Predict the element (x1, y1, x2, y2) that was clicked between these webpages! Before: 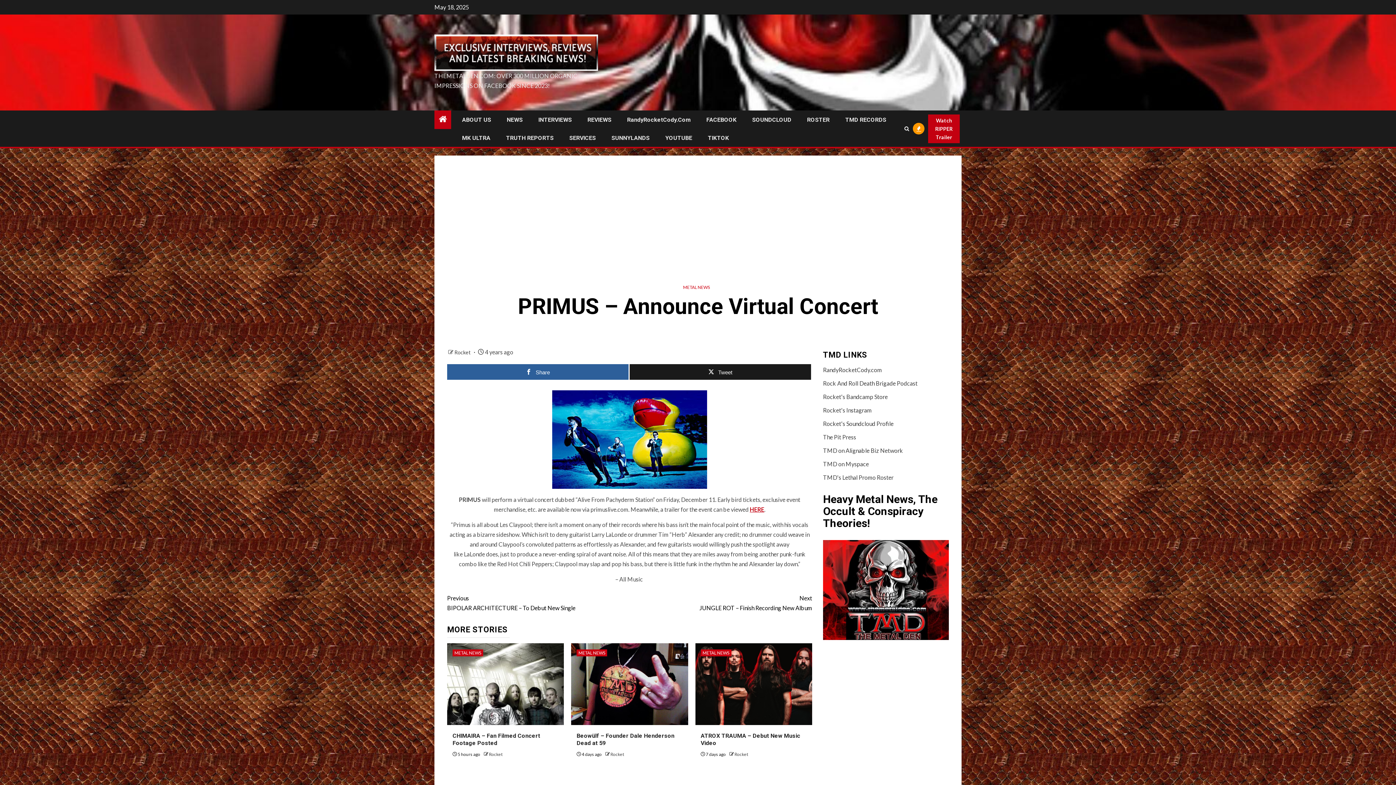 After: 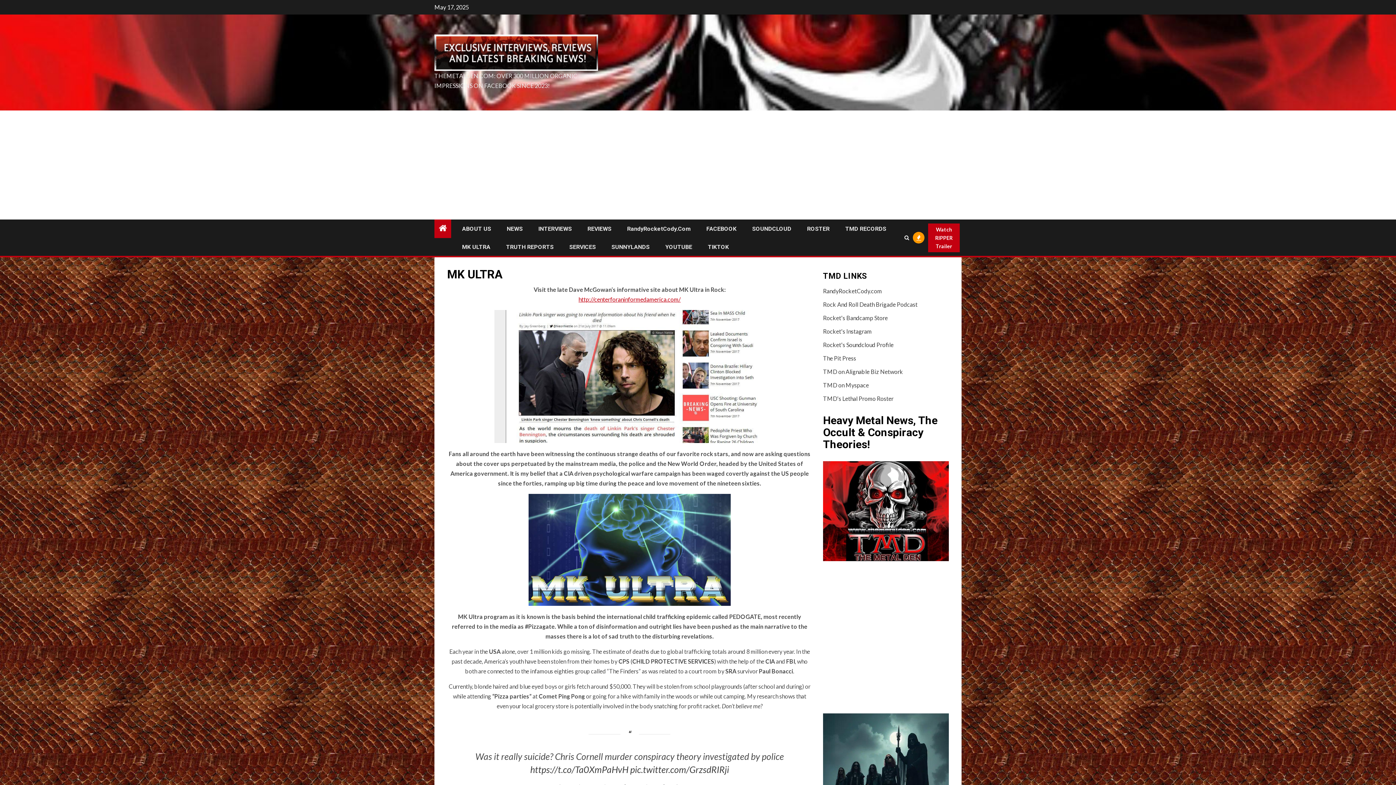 Action: bbox: (462, 134, 490, 141) label: MK ULTRA